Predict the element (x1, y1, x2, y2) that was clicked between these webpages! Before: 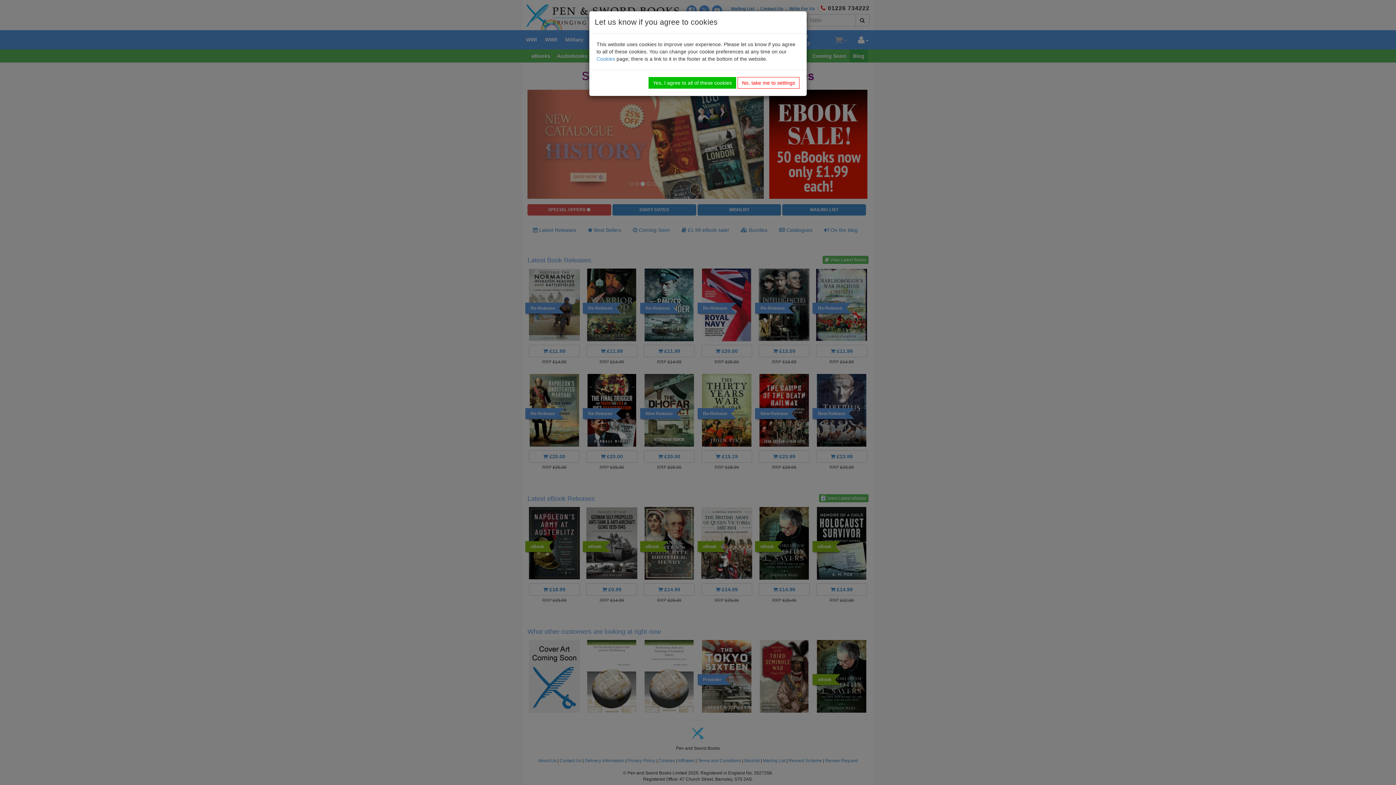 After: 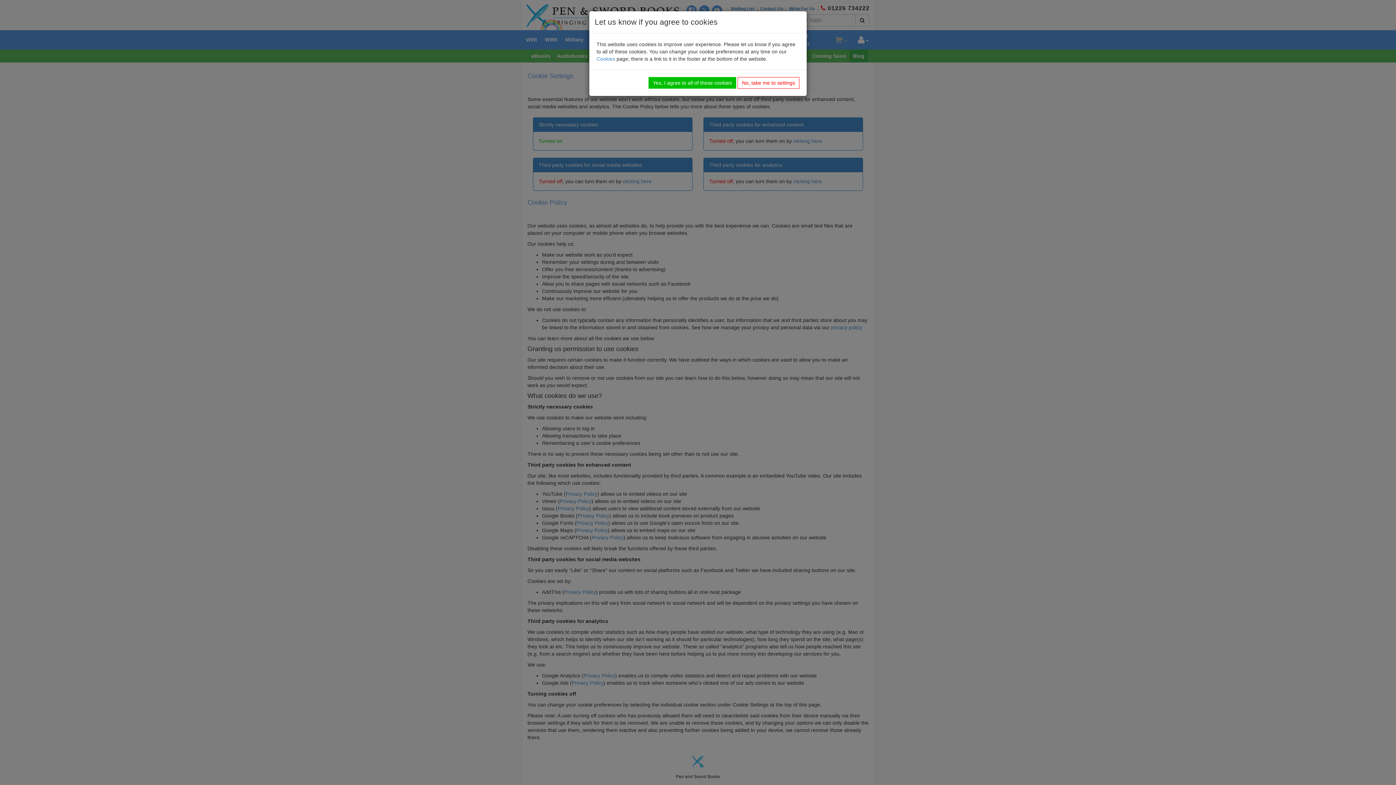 Action: bbox: (596, 56, 615, 61) label: Cookies